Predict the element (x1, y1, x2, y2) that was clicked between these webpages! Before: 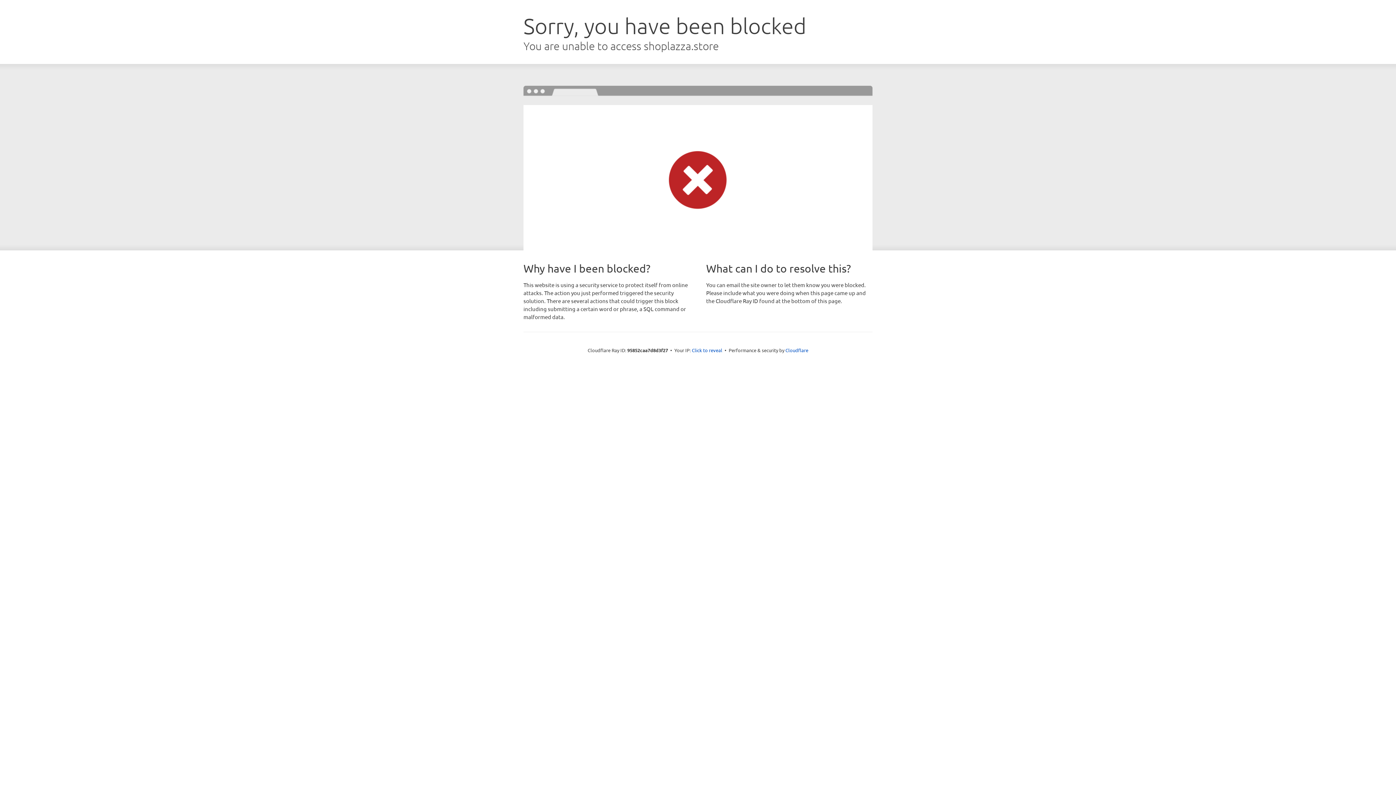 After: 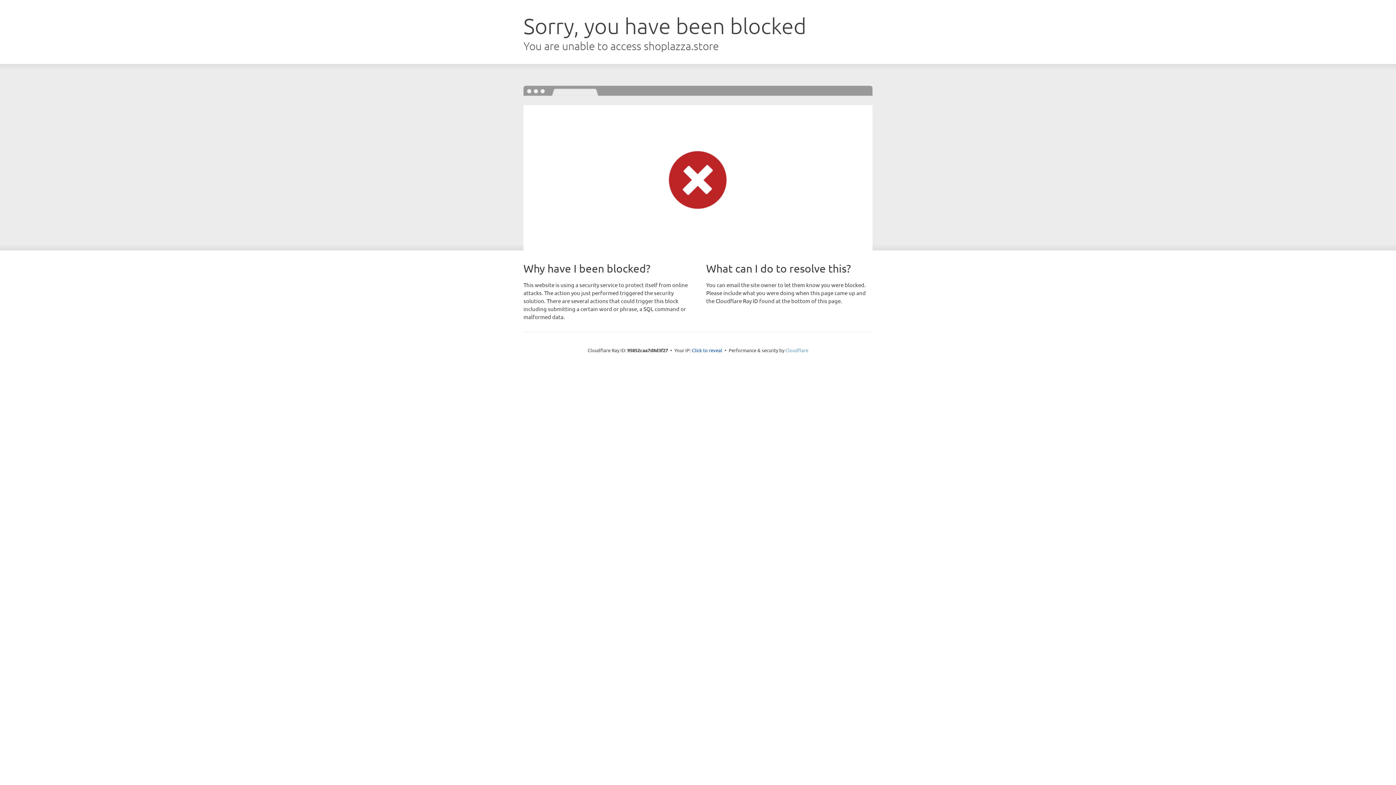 Action: label: Cloudflare bbox: (785, 347, 808, 353)